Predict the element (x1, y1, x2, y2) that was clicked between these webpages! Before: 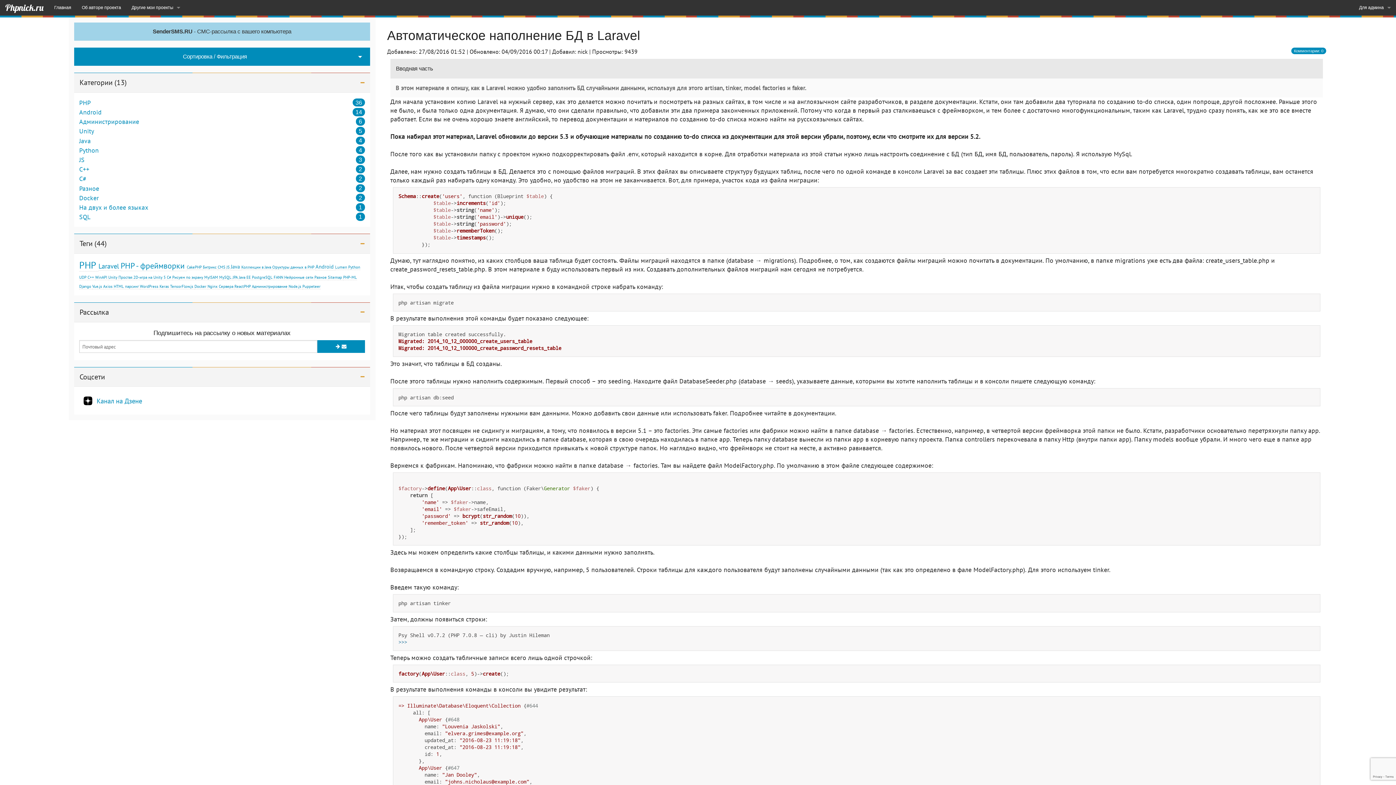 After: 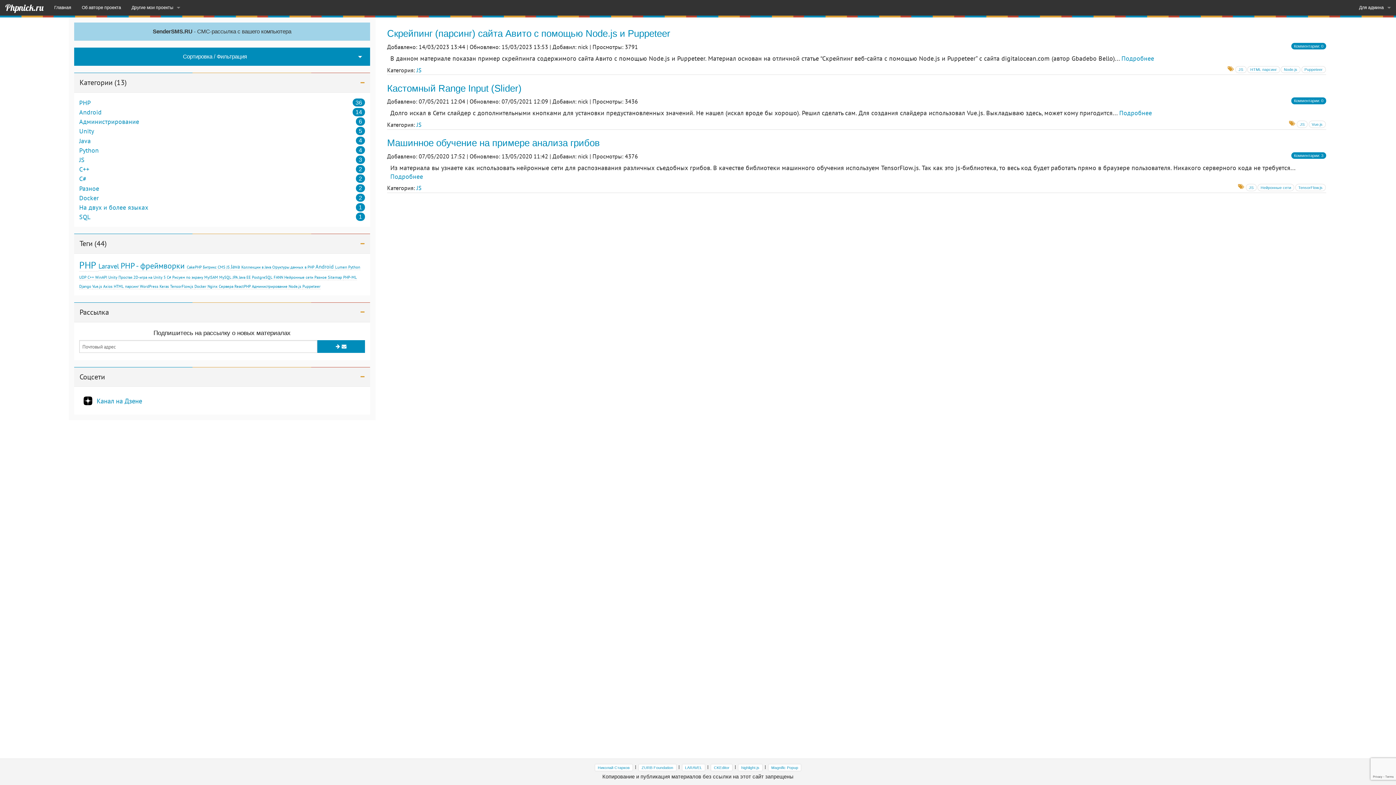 Action: label: JS bbox: (226, 264, 229, 269)